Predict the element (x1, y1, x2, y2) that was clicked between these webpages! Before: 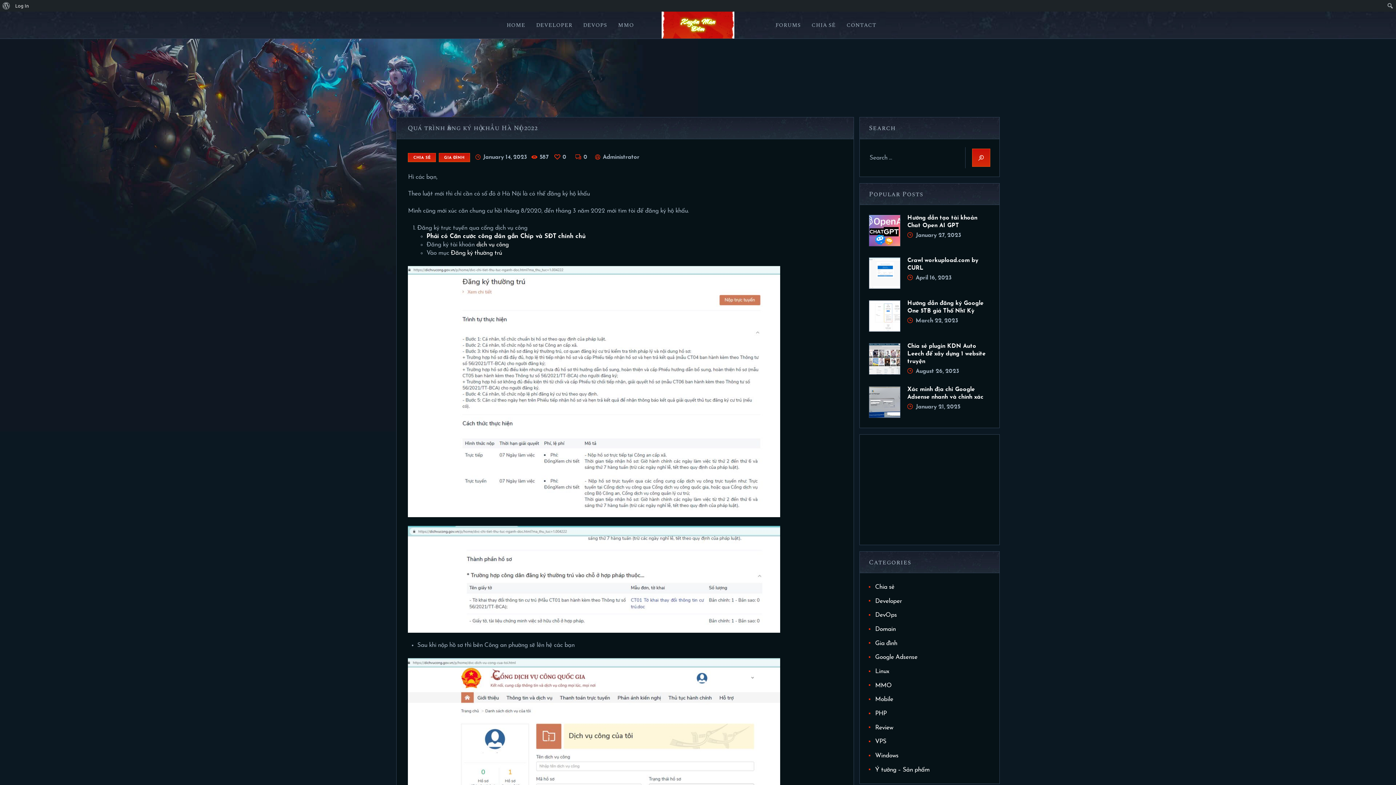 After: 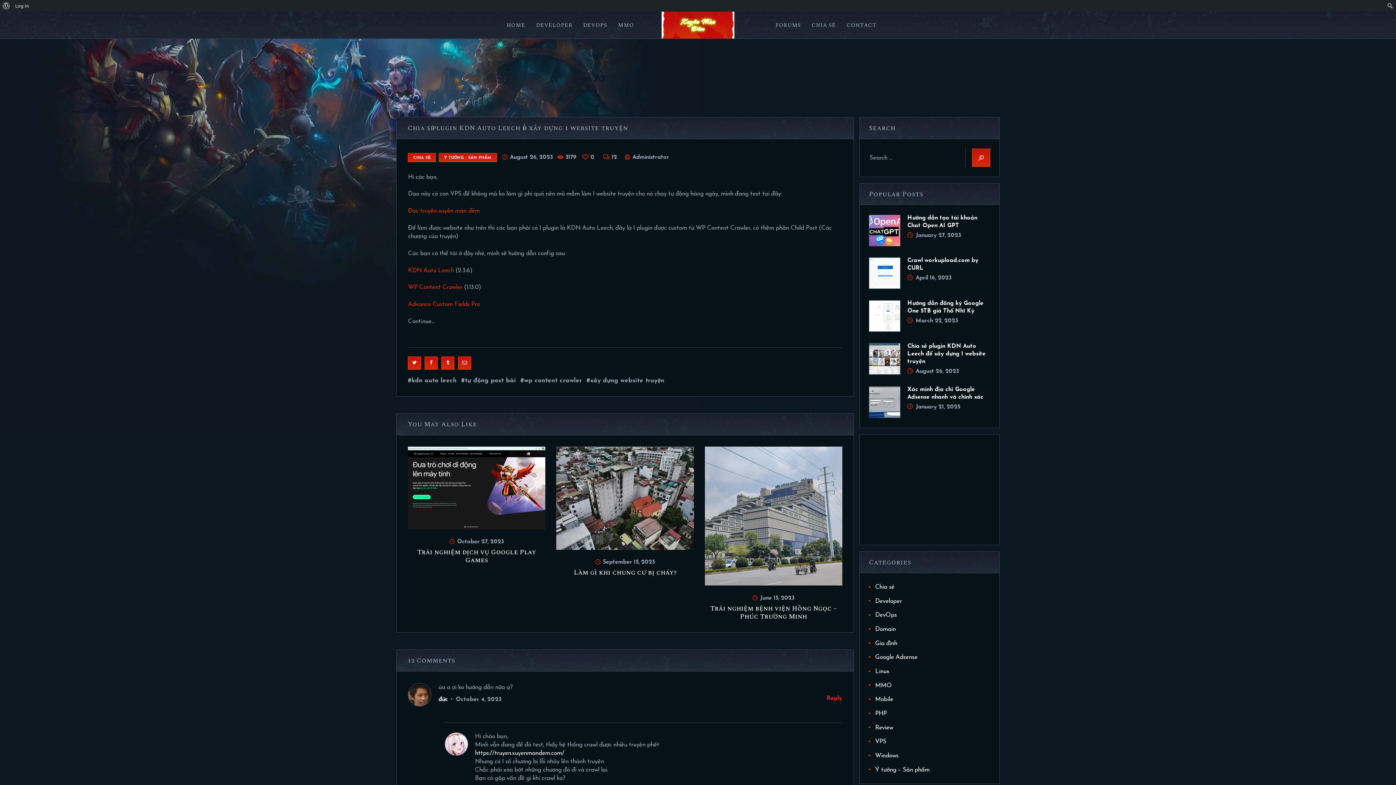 Action: bbox: (869, 343, 900, 374)